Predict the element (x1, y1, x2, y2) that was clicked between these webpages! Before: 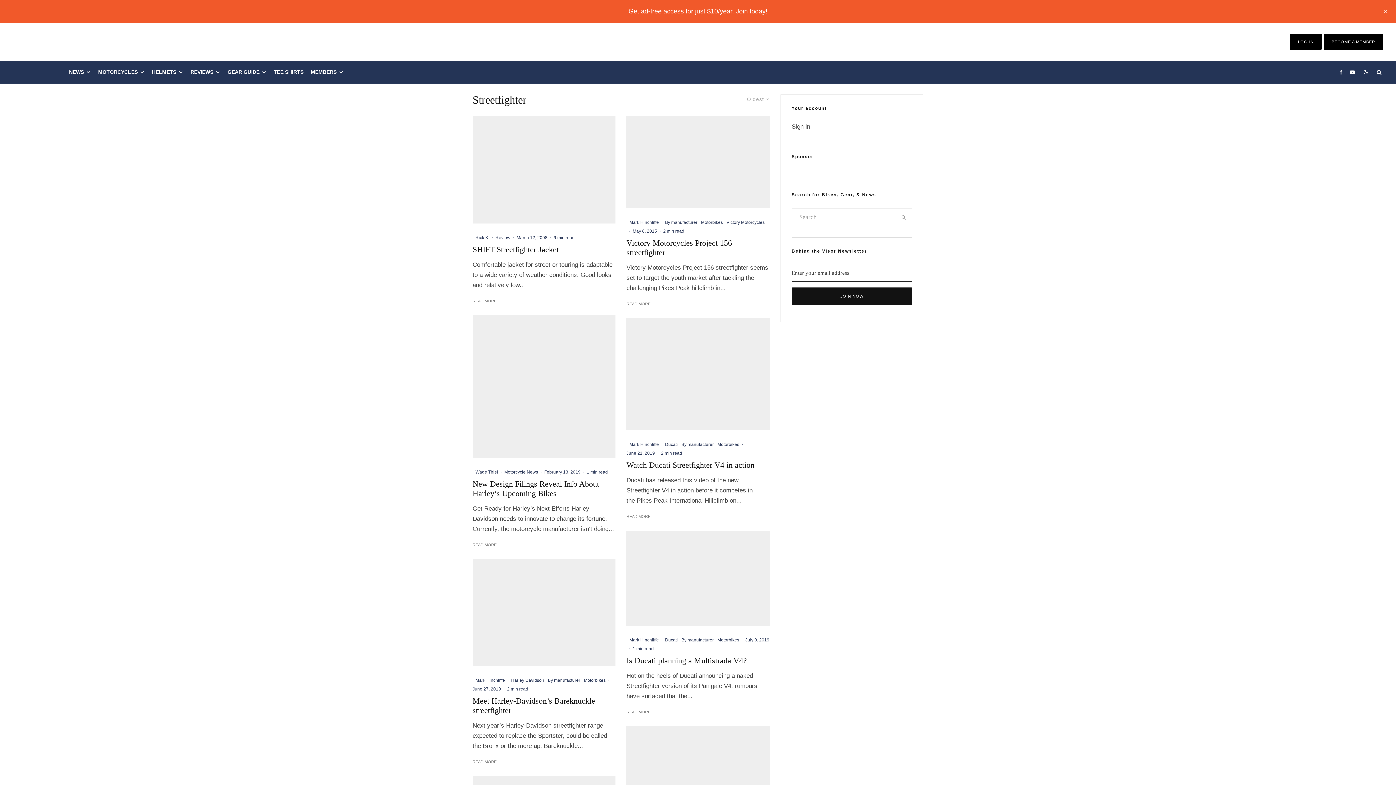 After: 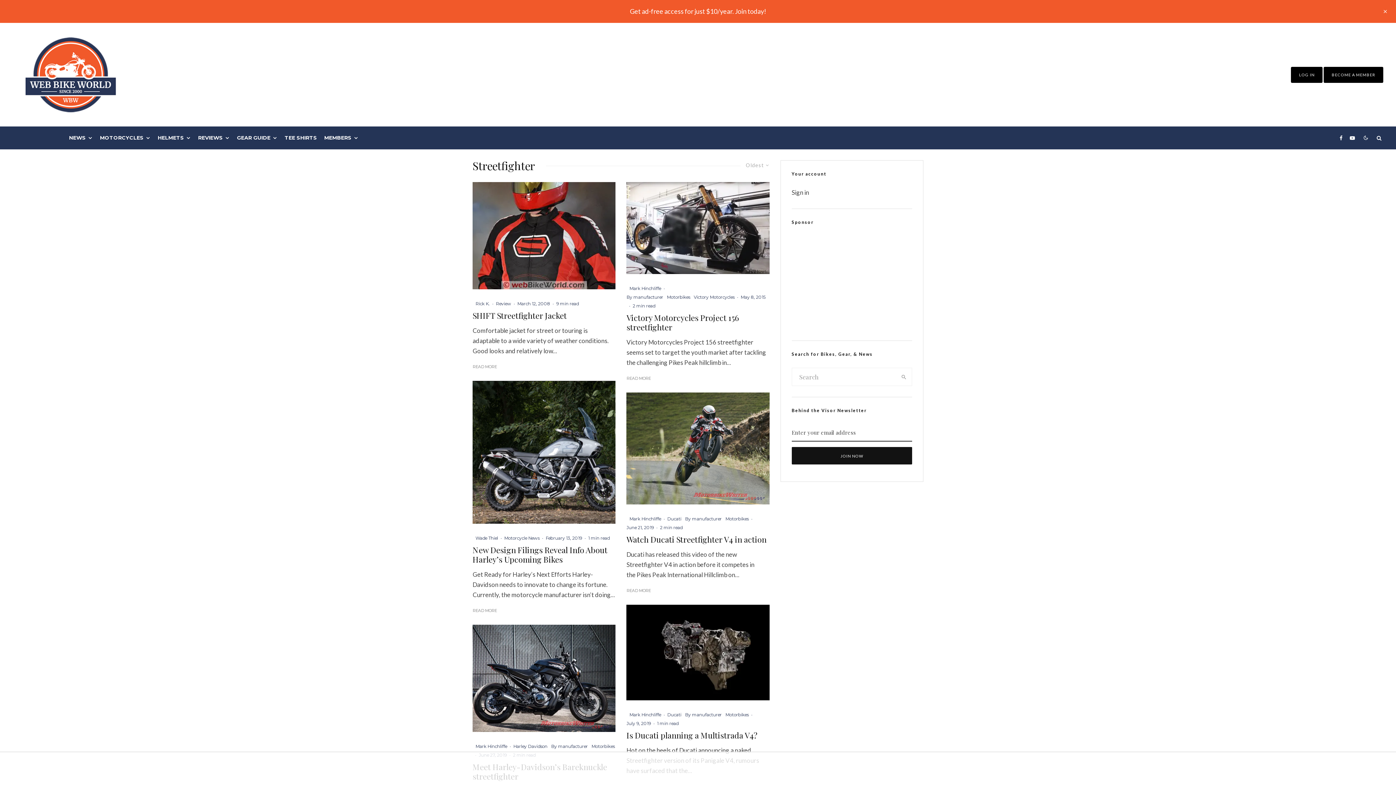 Action: label: READ MORE bbox: (626, 300, 650, 307)